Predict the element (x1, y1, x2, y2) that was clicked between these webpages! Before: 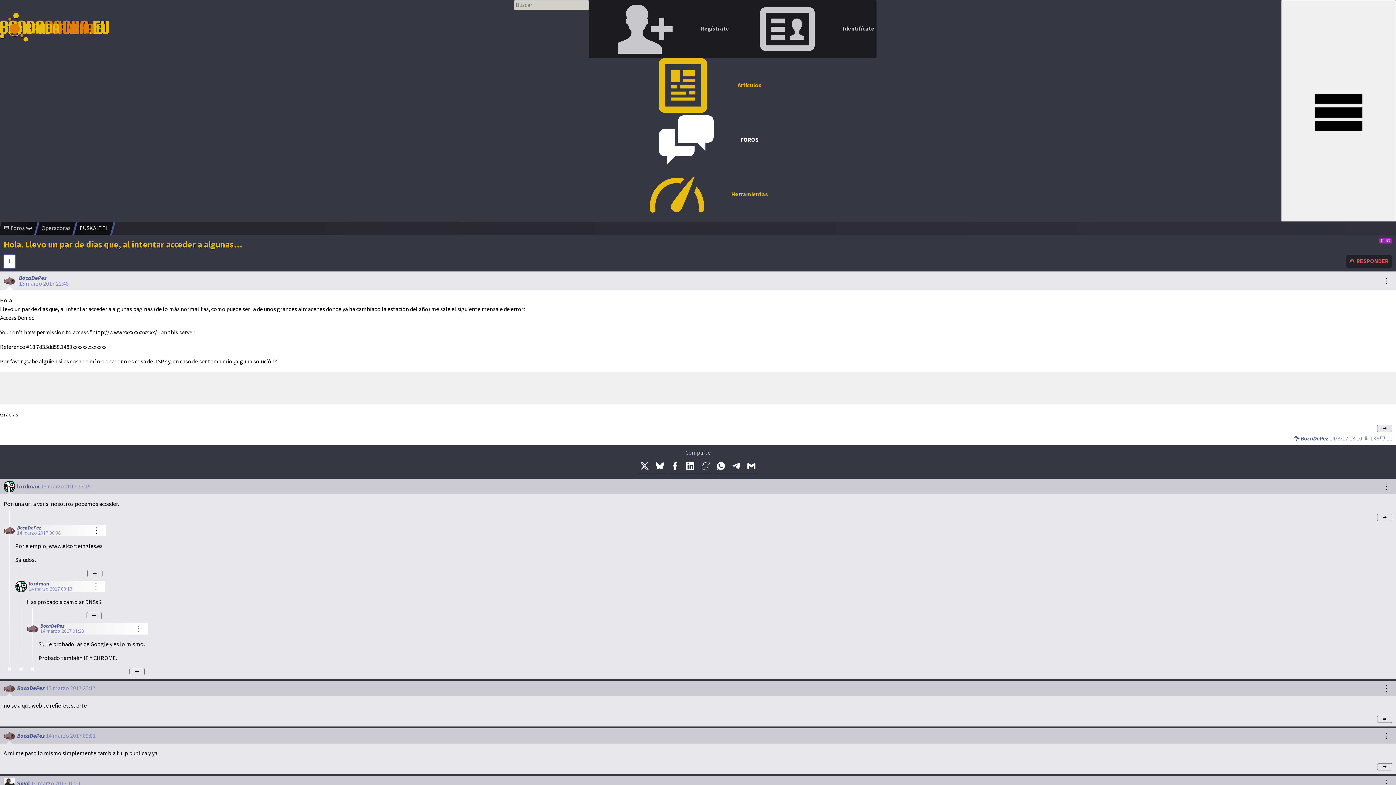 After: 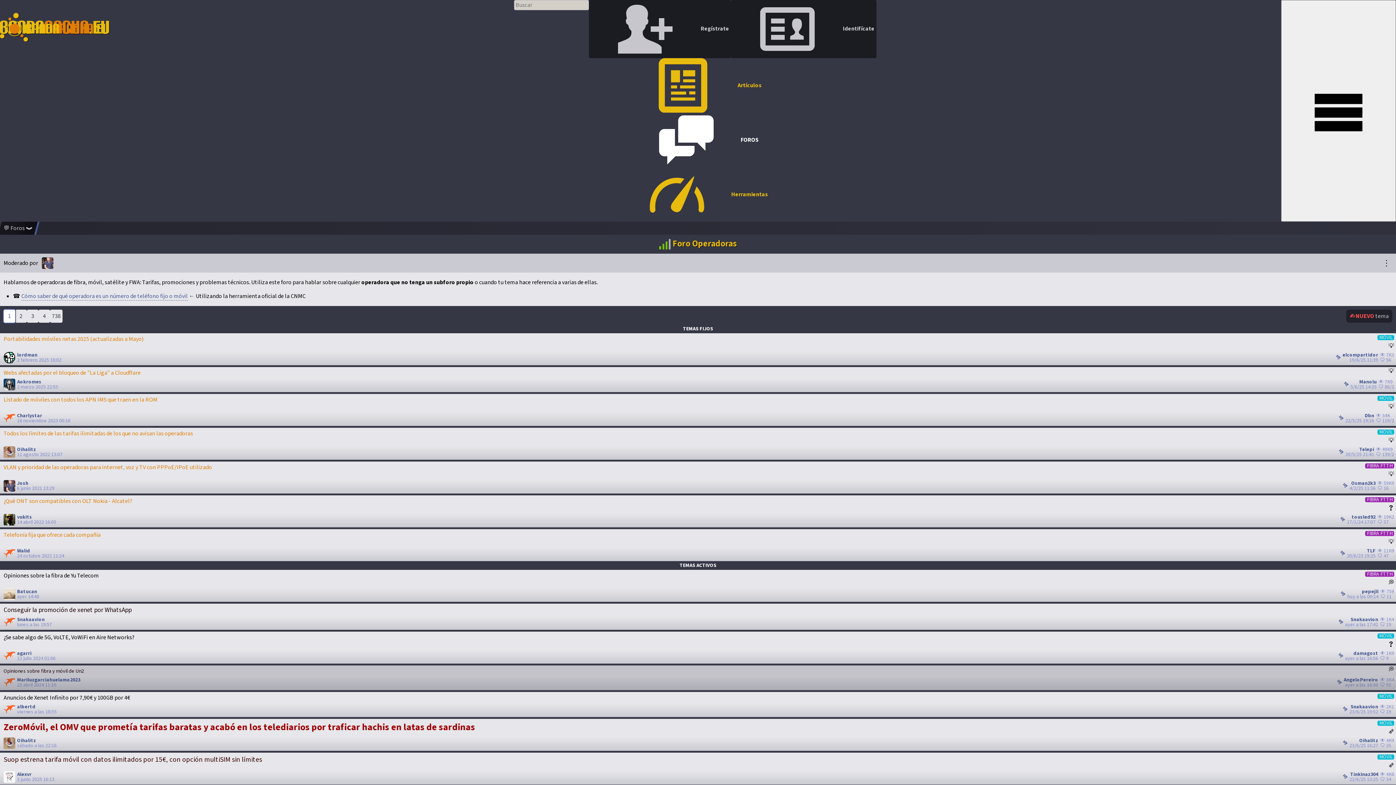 Action: bbox: (41, 225, 70, 231) label: Operadoras